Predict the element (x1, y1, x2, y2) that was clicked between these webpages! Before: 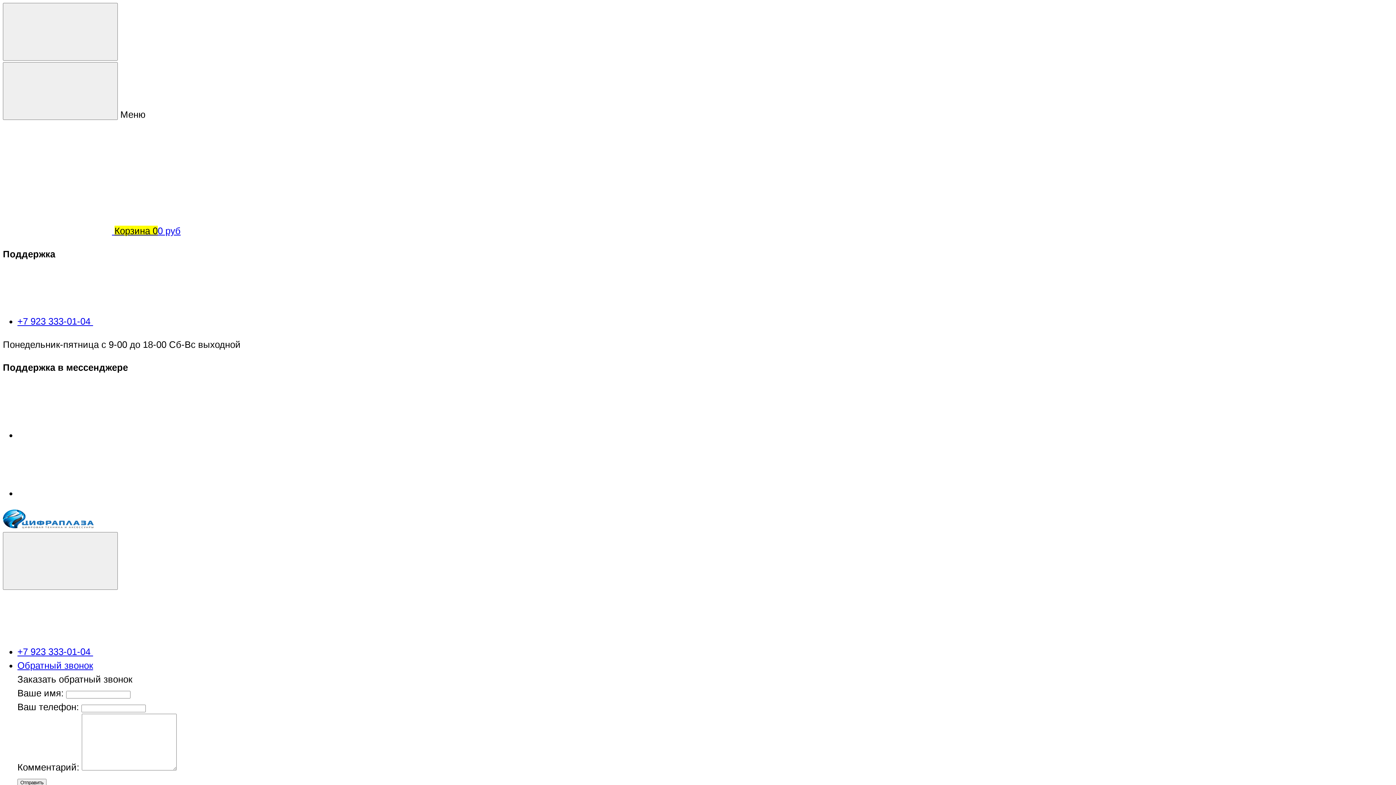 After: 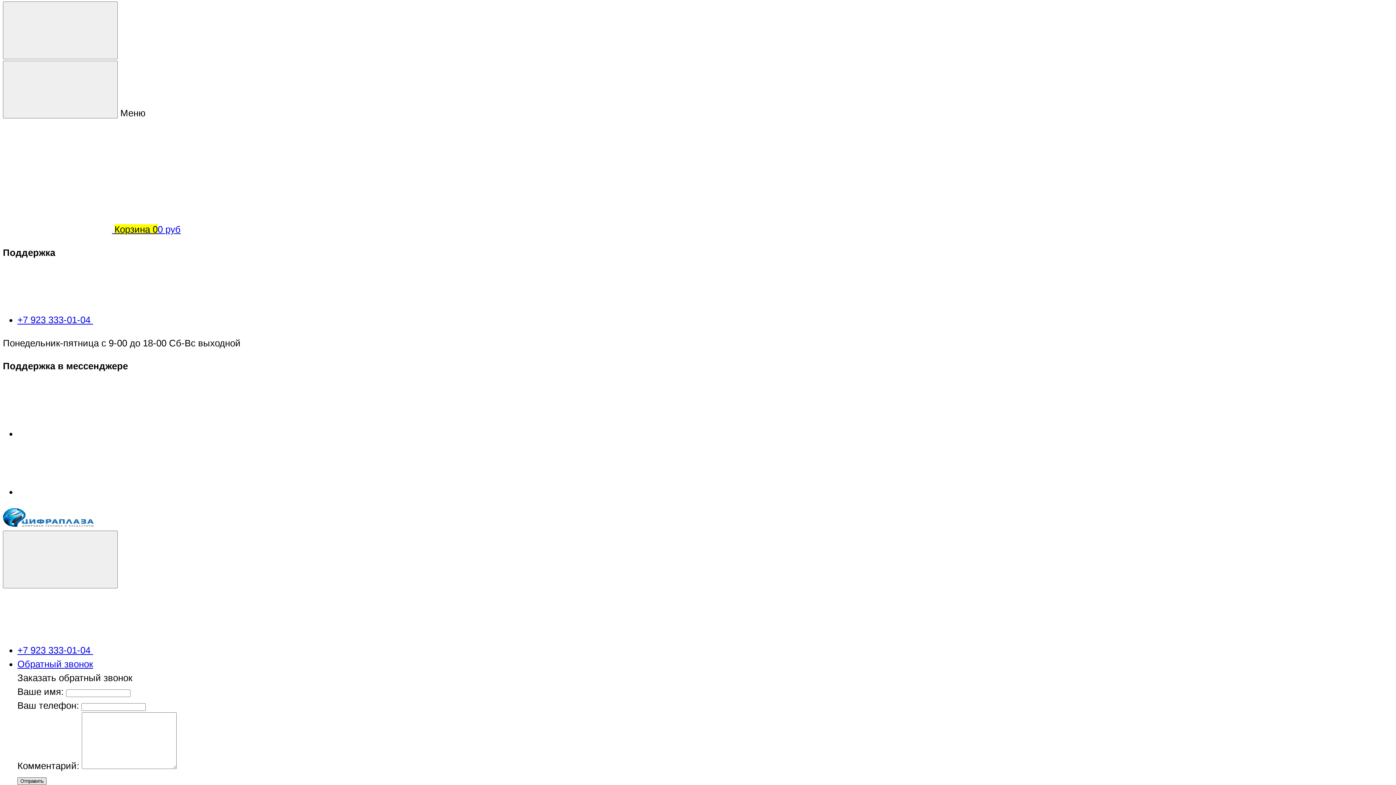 Action: bbox: (17, 779, 46, 786) label: Отправить